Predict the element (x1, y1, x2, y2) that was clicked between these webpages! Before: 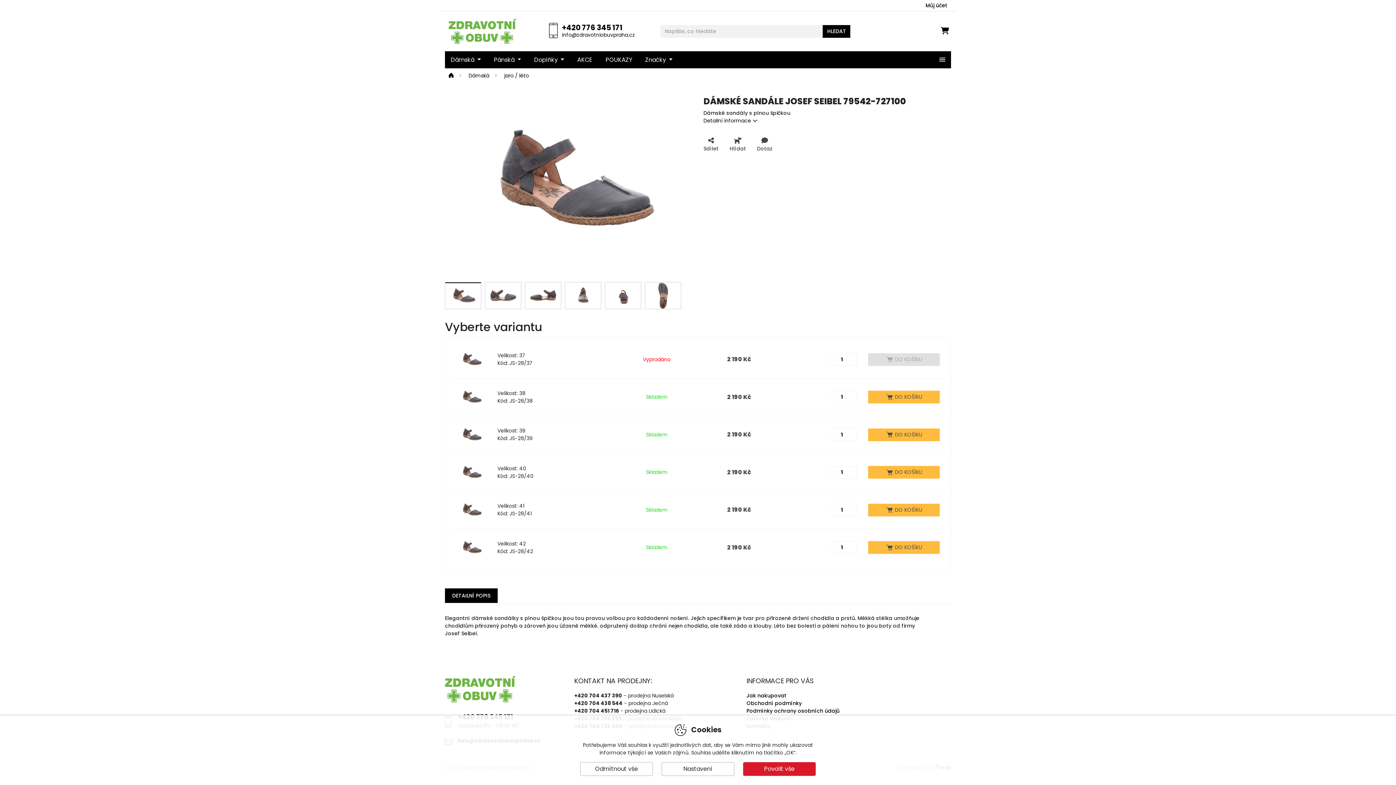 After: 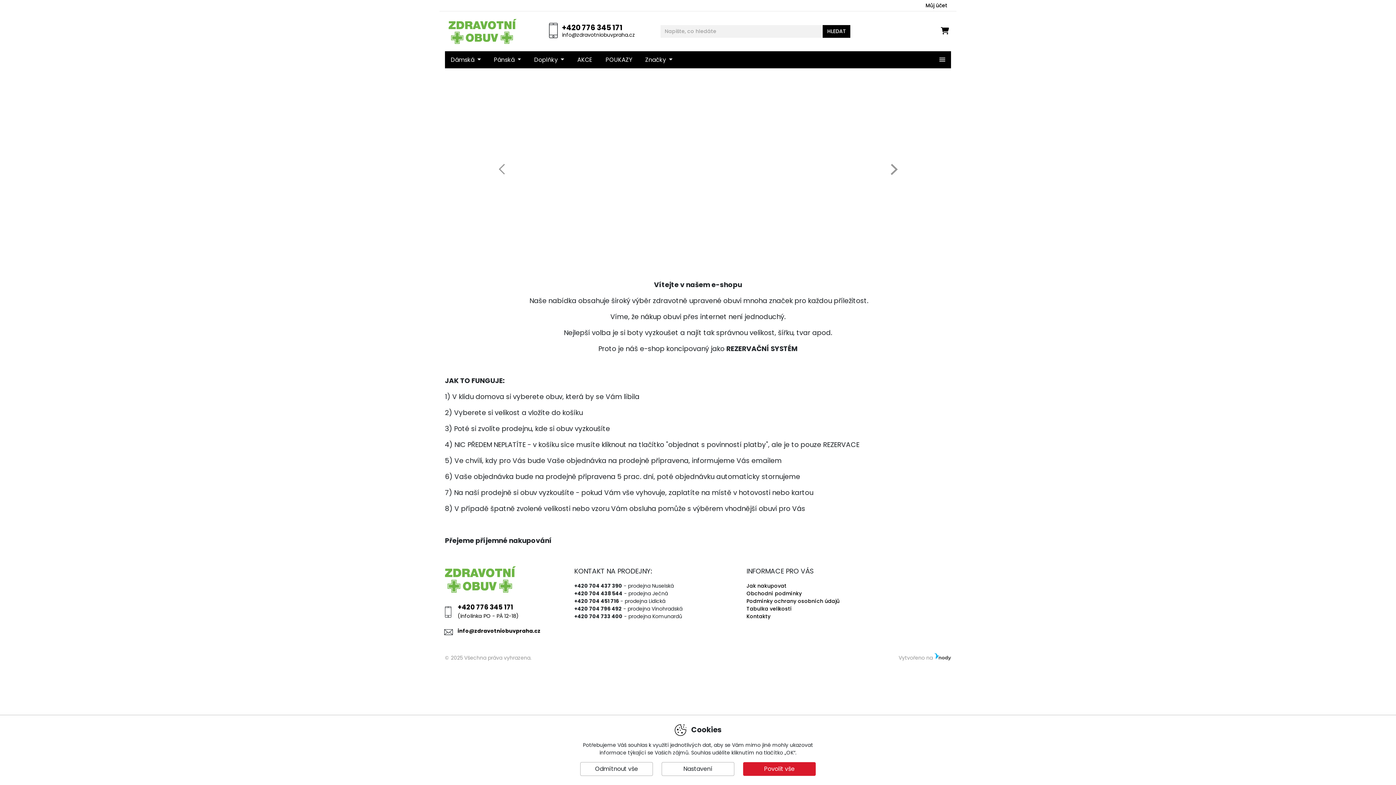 Action: bbox: (445, 676, 563, 702)